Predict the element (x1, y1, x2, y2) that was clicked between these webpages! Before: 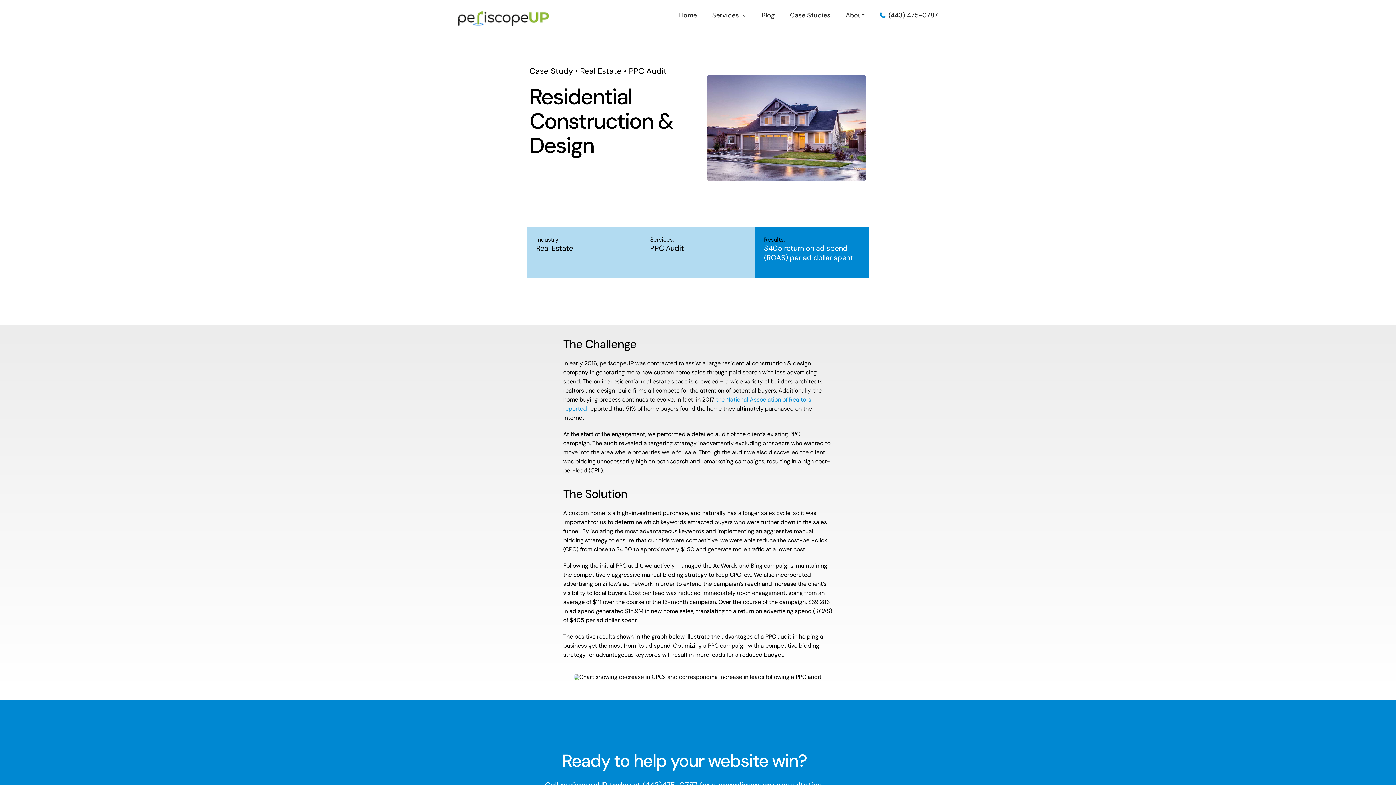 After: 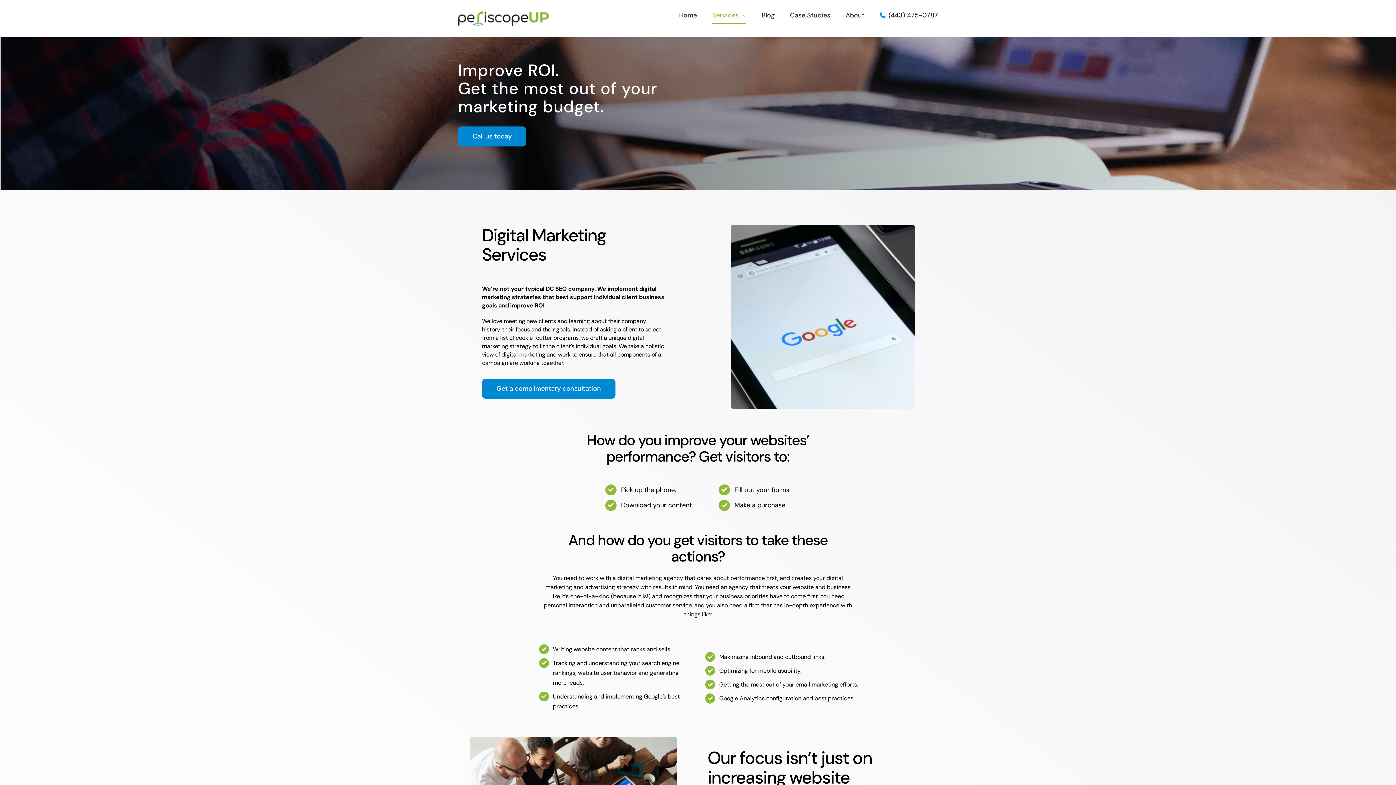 Action: bbox: (712, 0, 746, 30) label: Services